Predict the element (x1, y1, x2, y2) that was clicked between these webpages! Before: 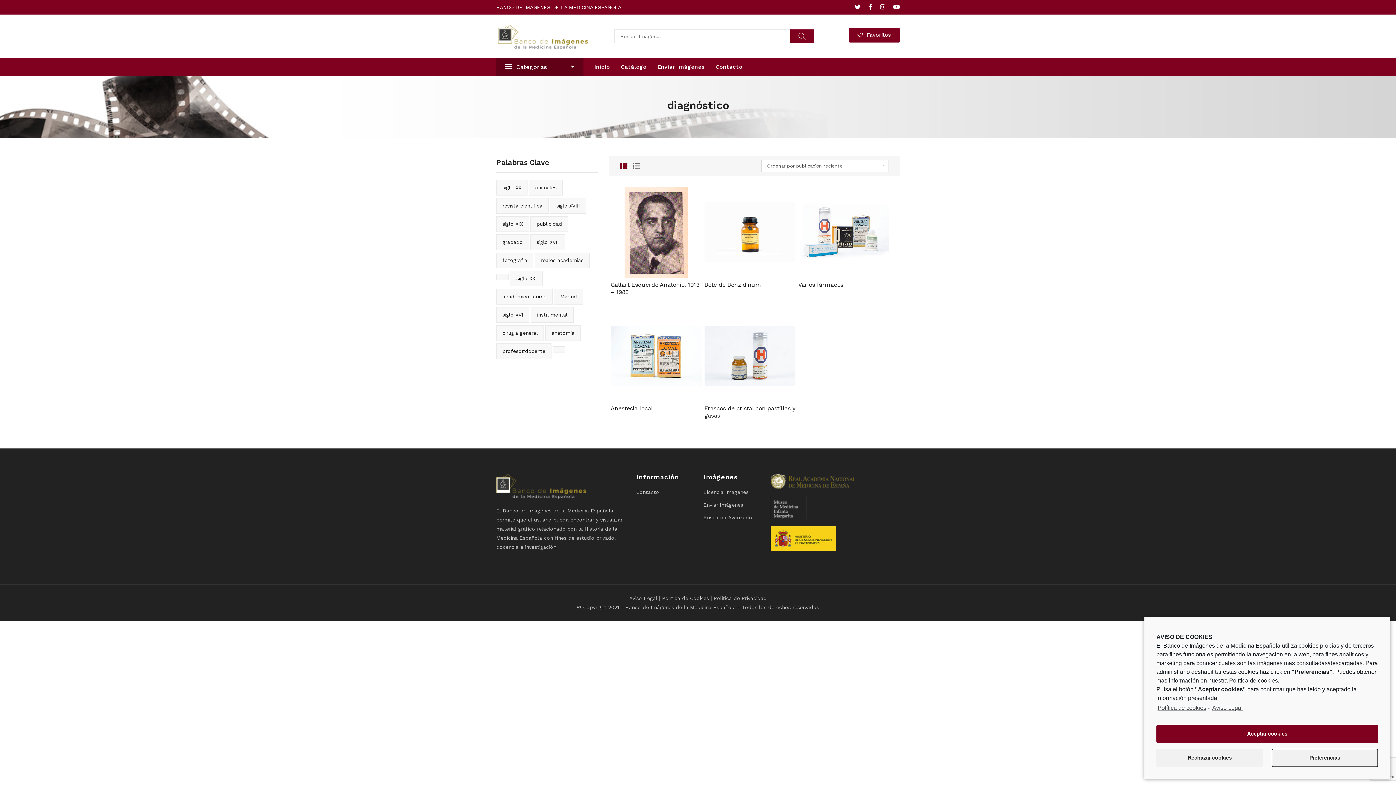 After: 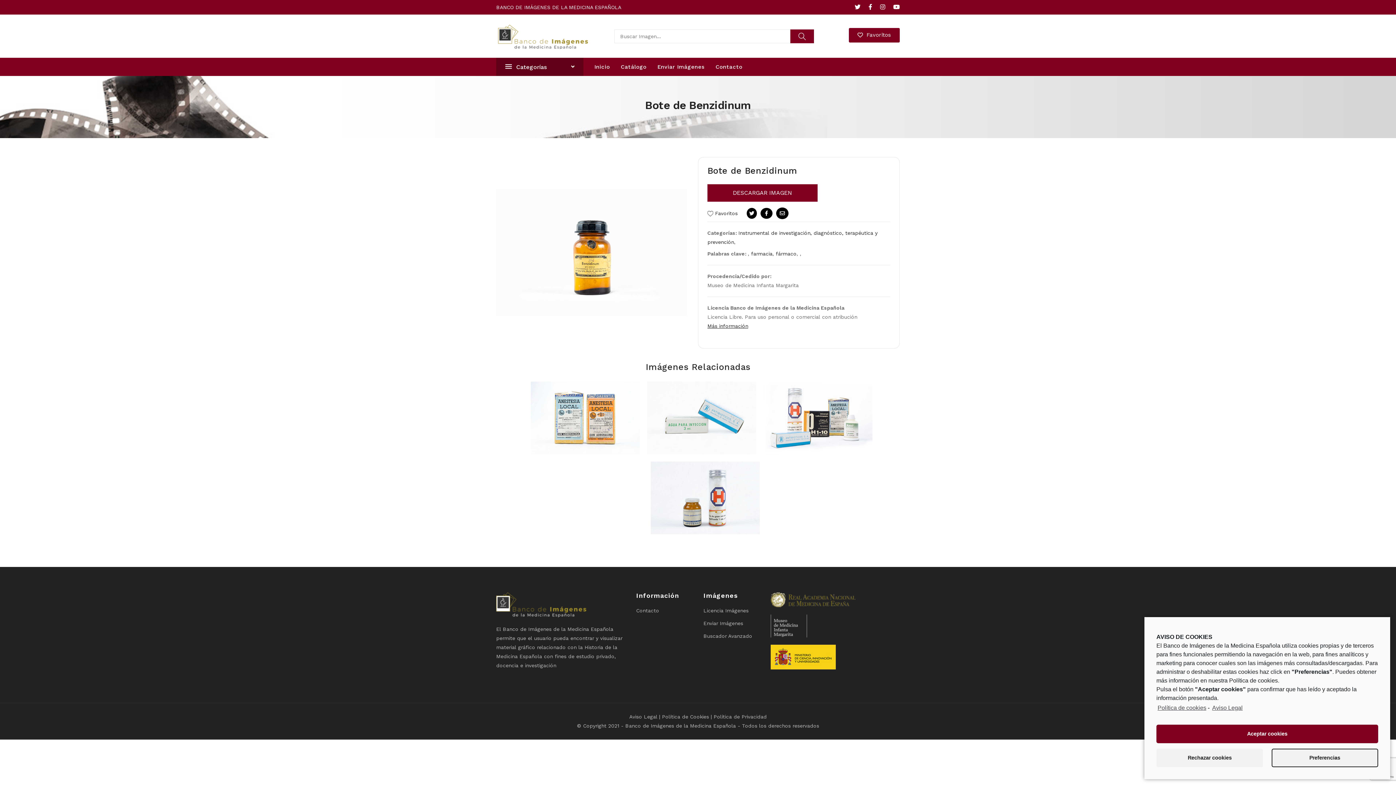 Action: label: Bote de Benzidinum bbox: (704, 281, 761, 288)